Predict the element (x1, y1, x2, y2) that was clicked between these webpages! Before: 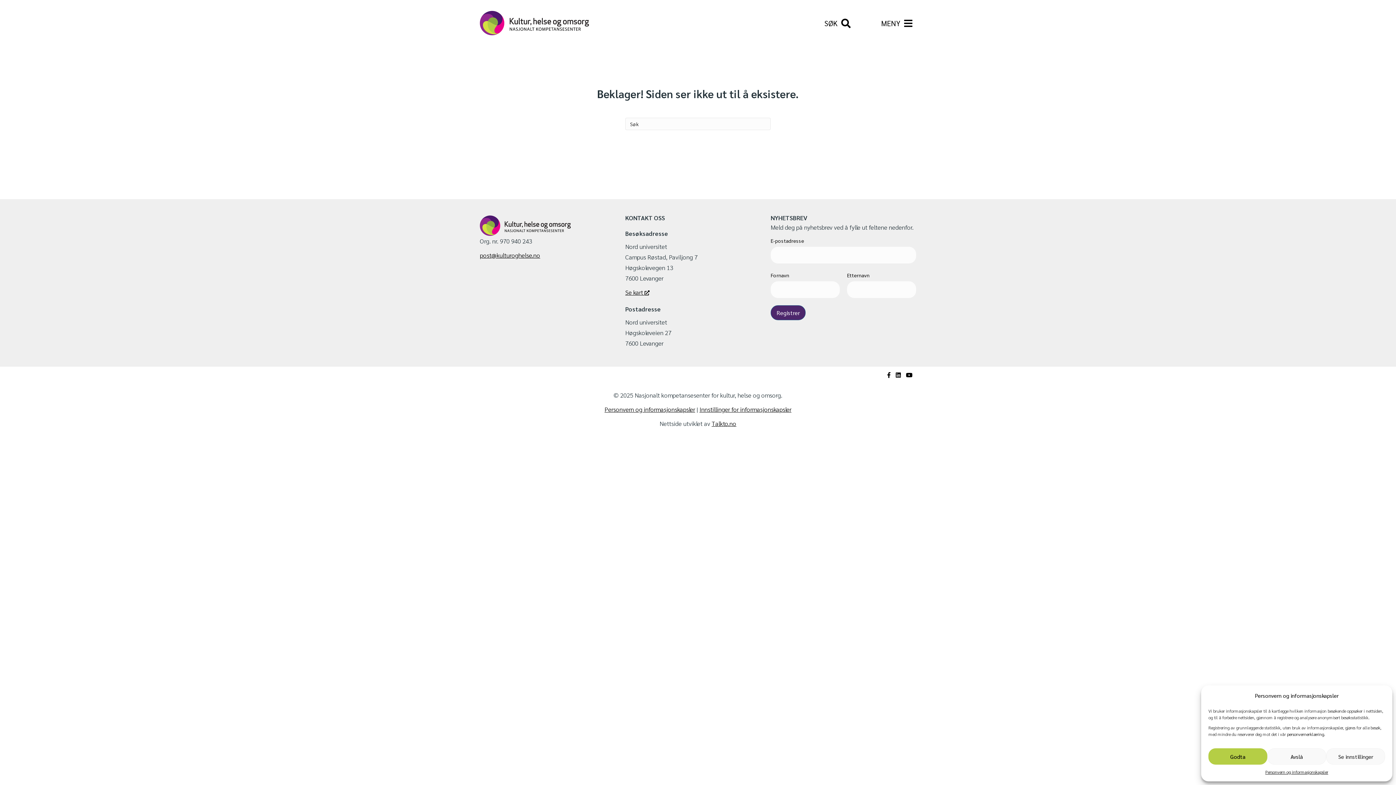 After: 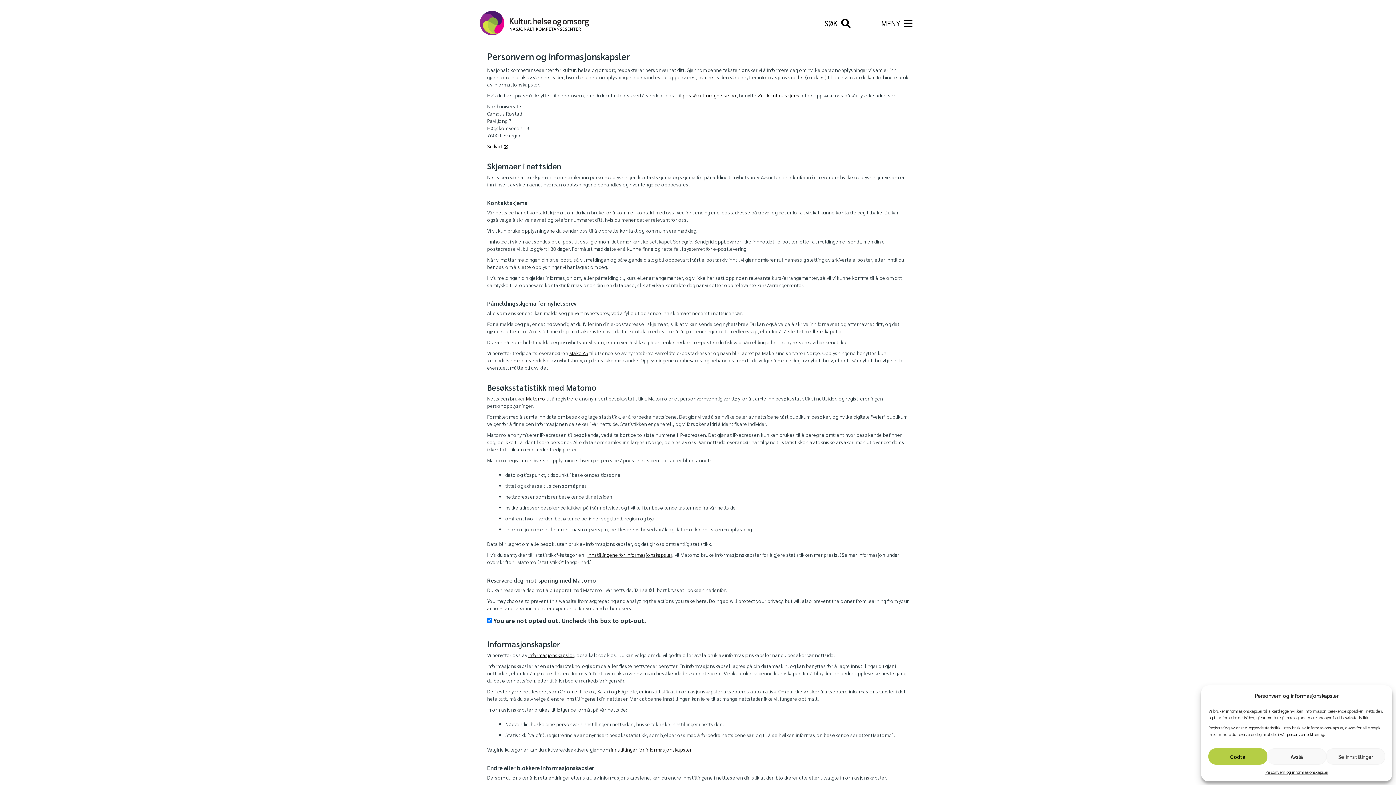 Action: bbox: (1265, 768, 1328, 776) label: Personvern og informasjonskapsler